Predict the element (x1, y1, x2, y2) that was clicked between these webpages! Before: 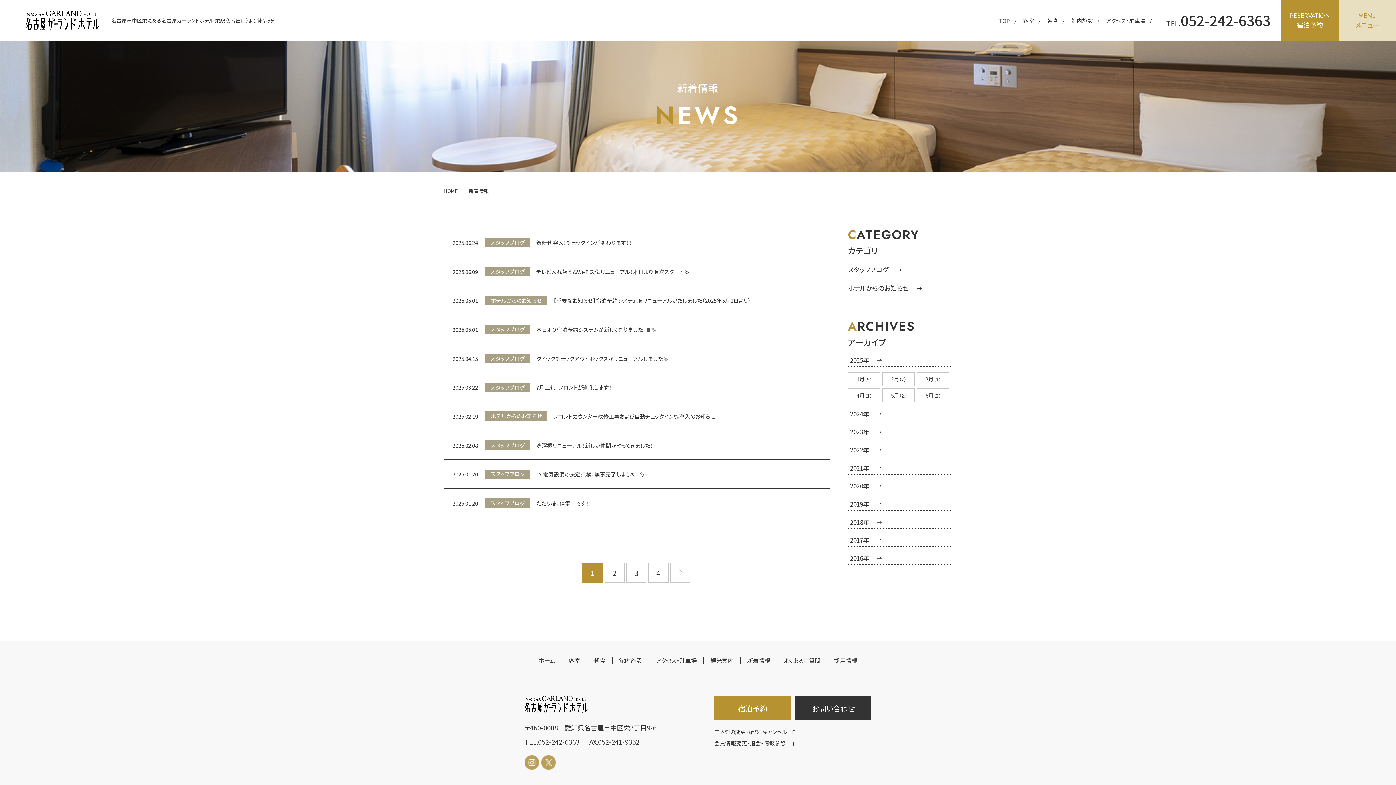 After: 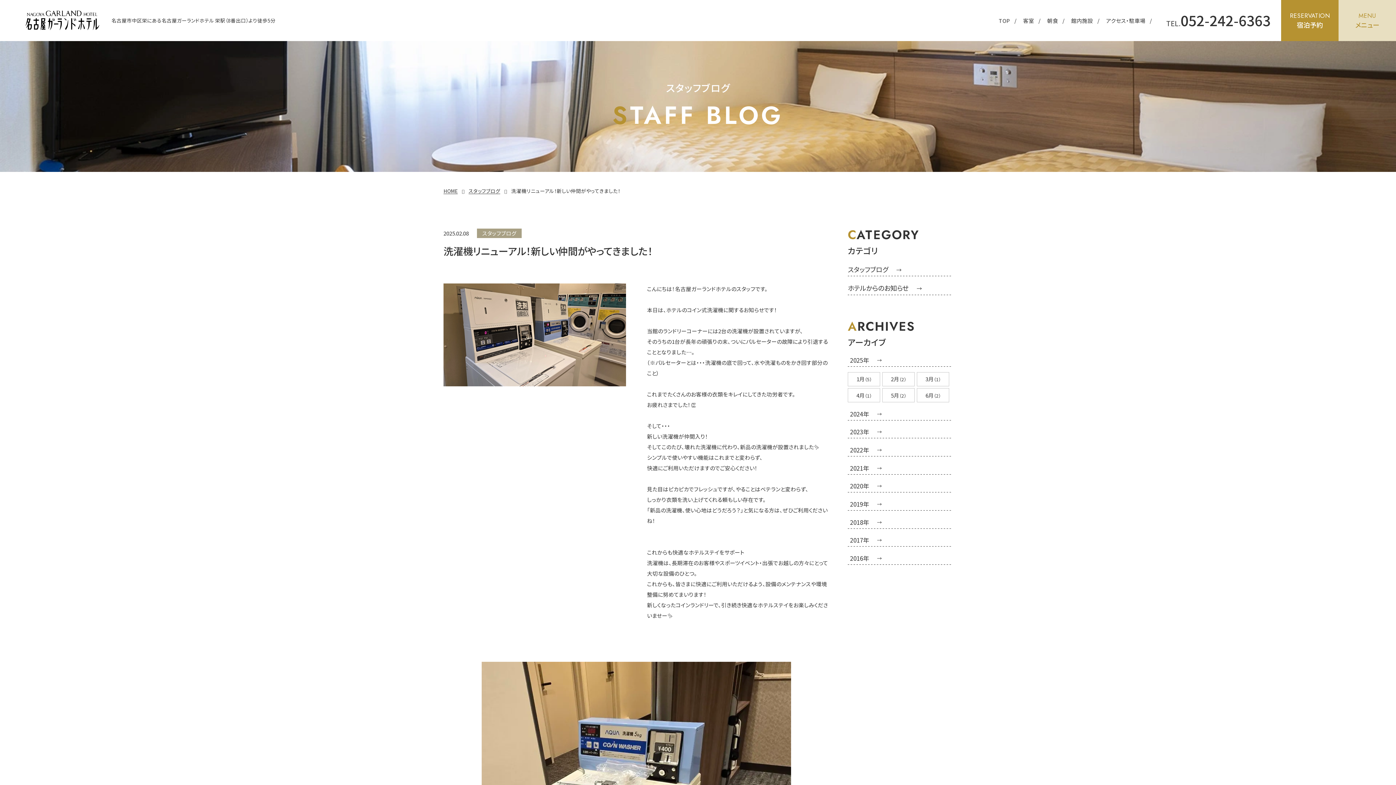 Action: label: 2025.02.08

スタッフブログ

洗濯機リニューアル！新しい仲間がやってきました！ bbox: (443, 431, 829, 459)